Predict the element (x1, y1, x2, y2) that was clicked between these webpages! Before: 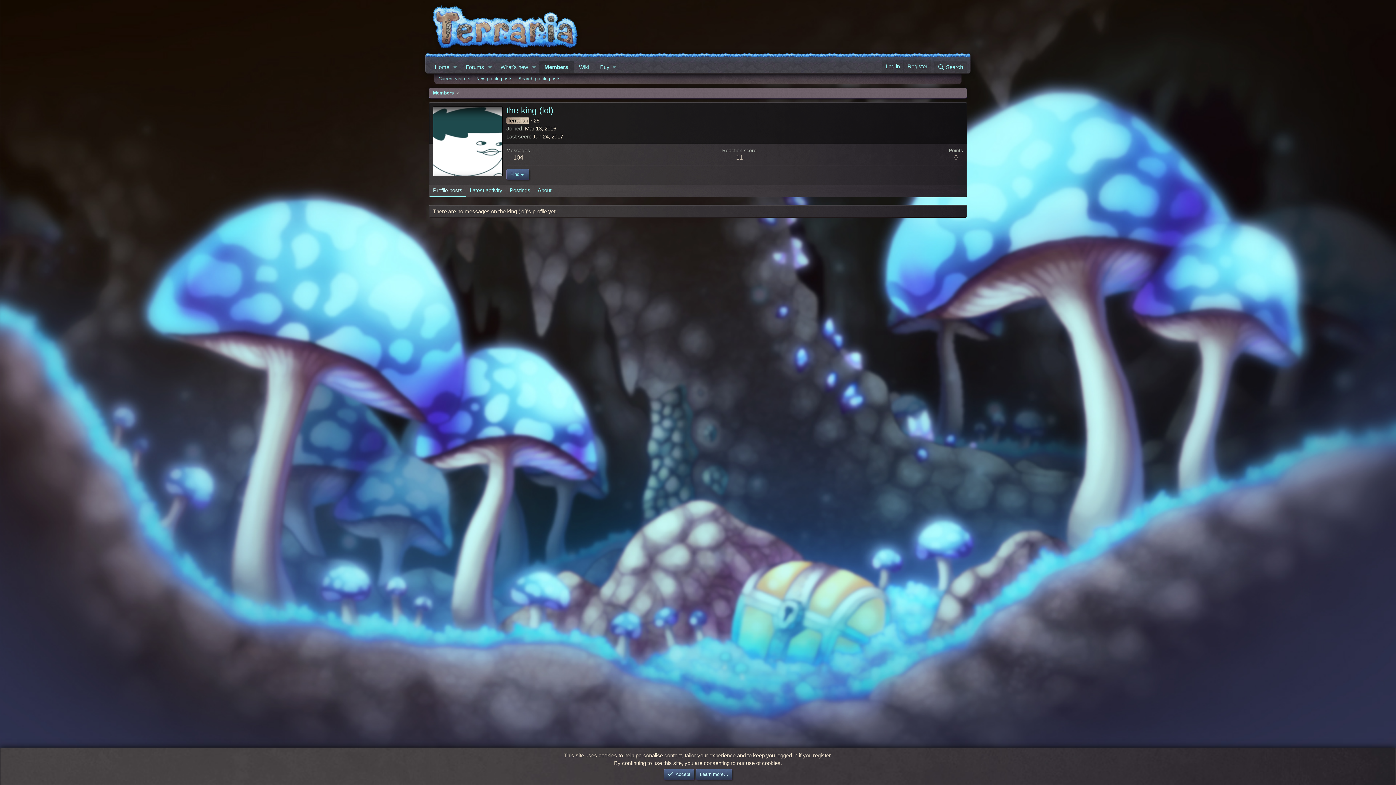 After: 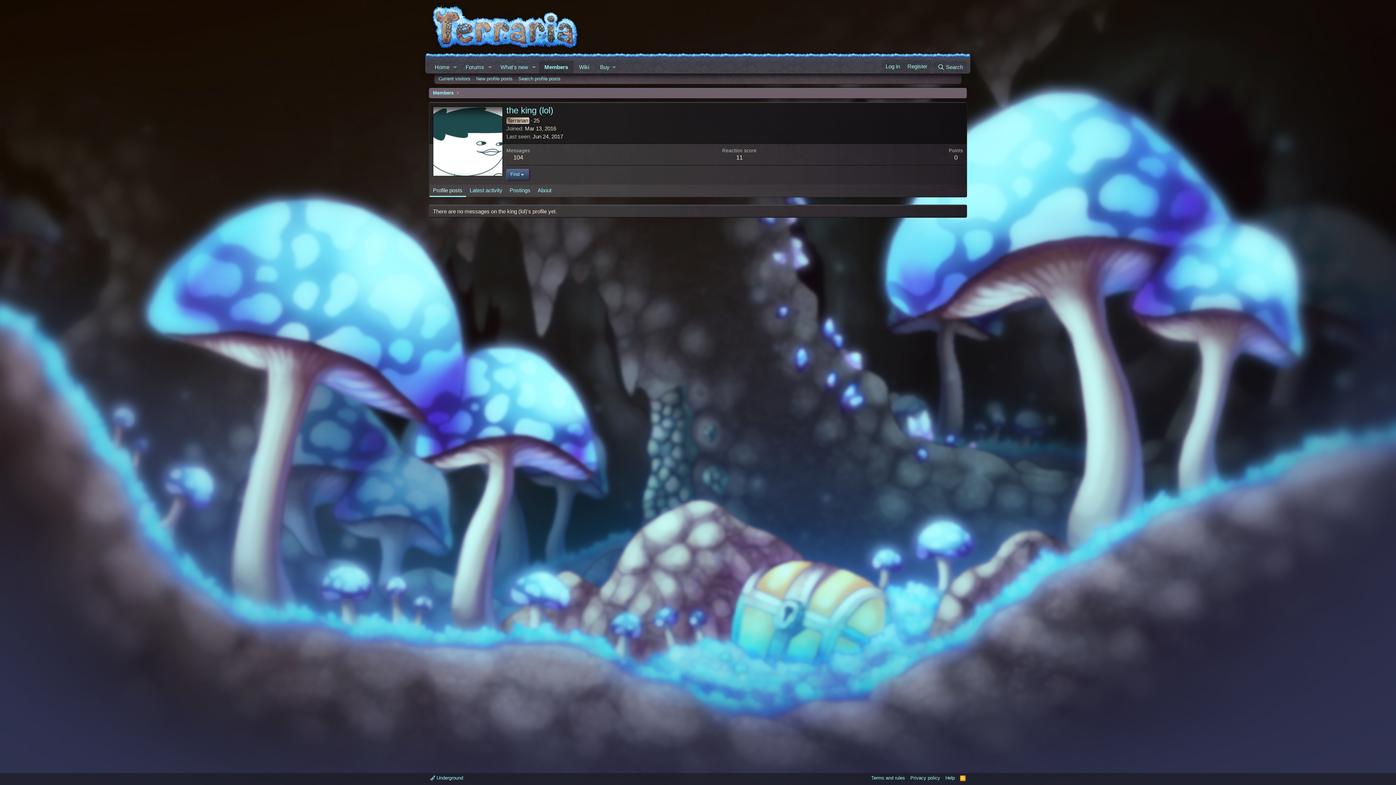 Action: bbox: (663, 769, 694, 780) label: Accept